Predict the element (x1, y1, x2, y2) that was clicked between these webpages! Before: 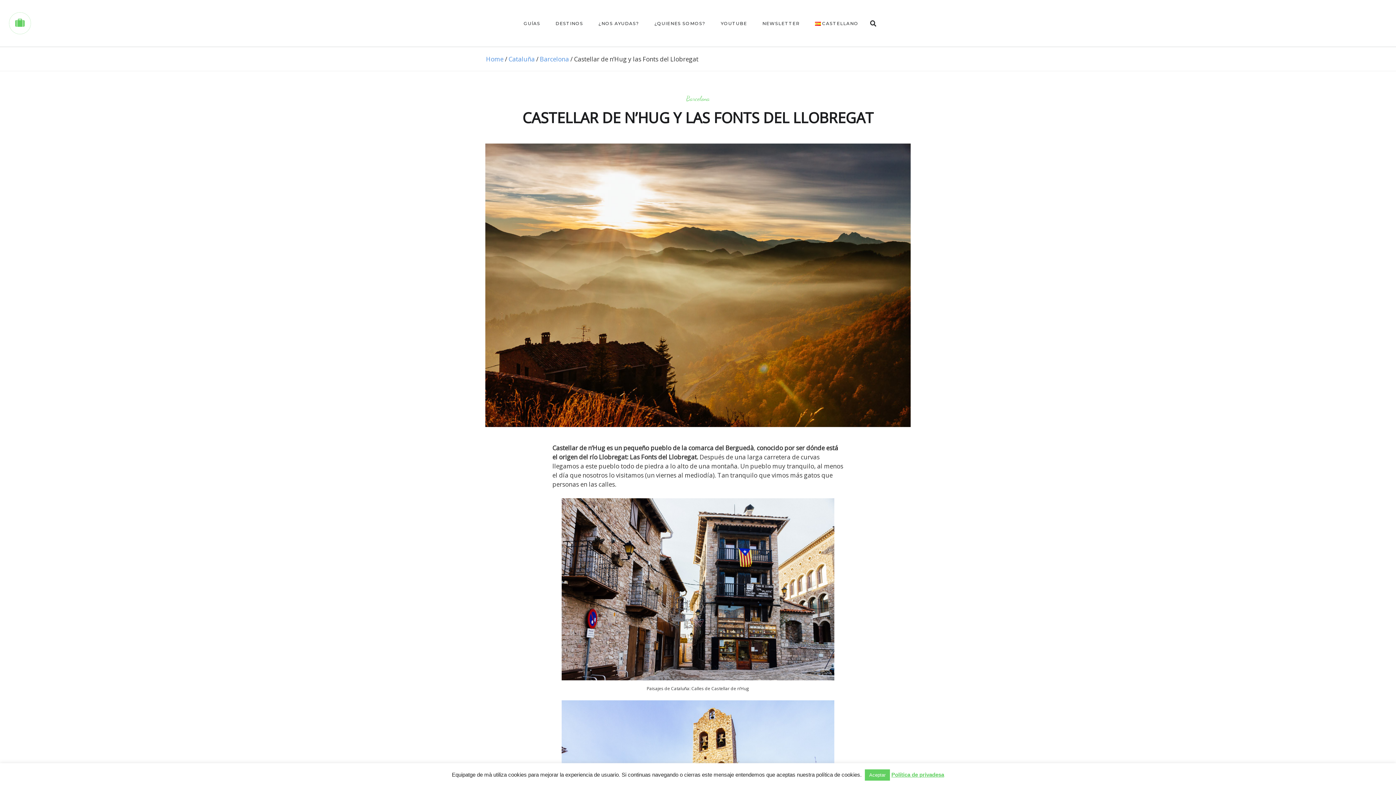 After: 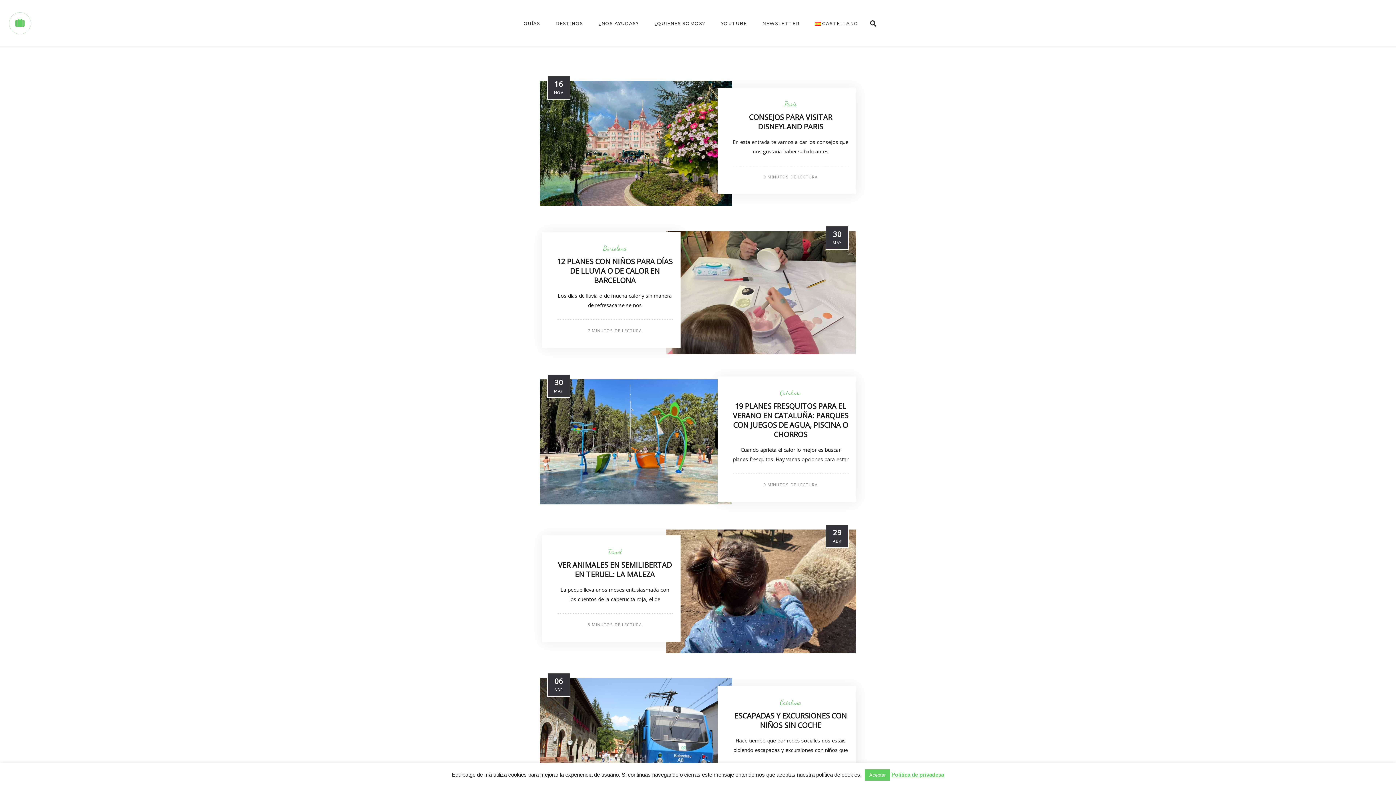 Action: bbox: (9, 12, 30, 34)